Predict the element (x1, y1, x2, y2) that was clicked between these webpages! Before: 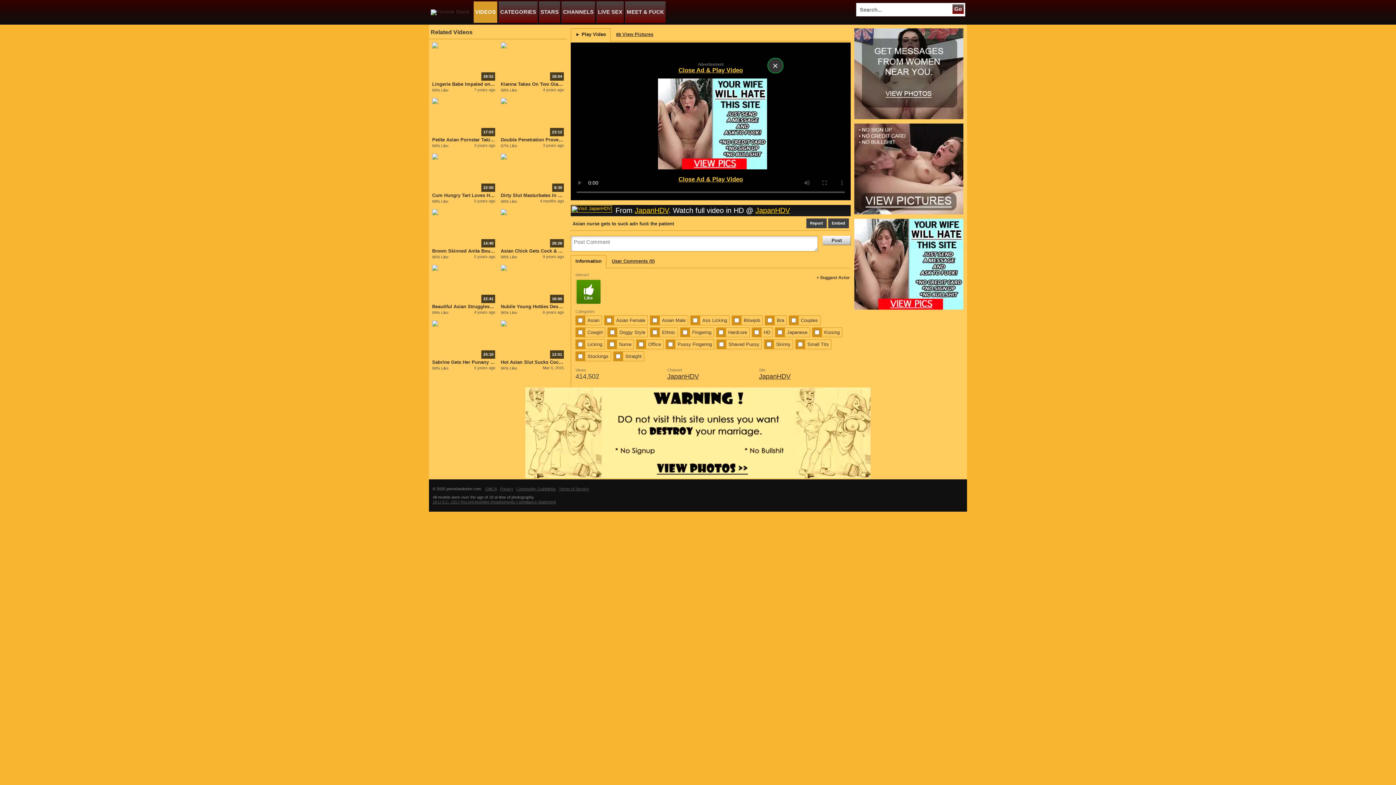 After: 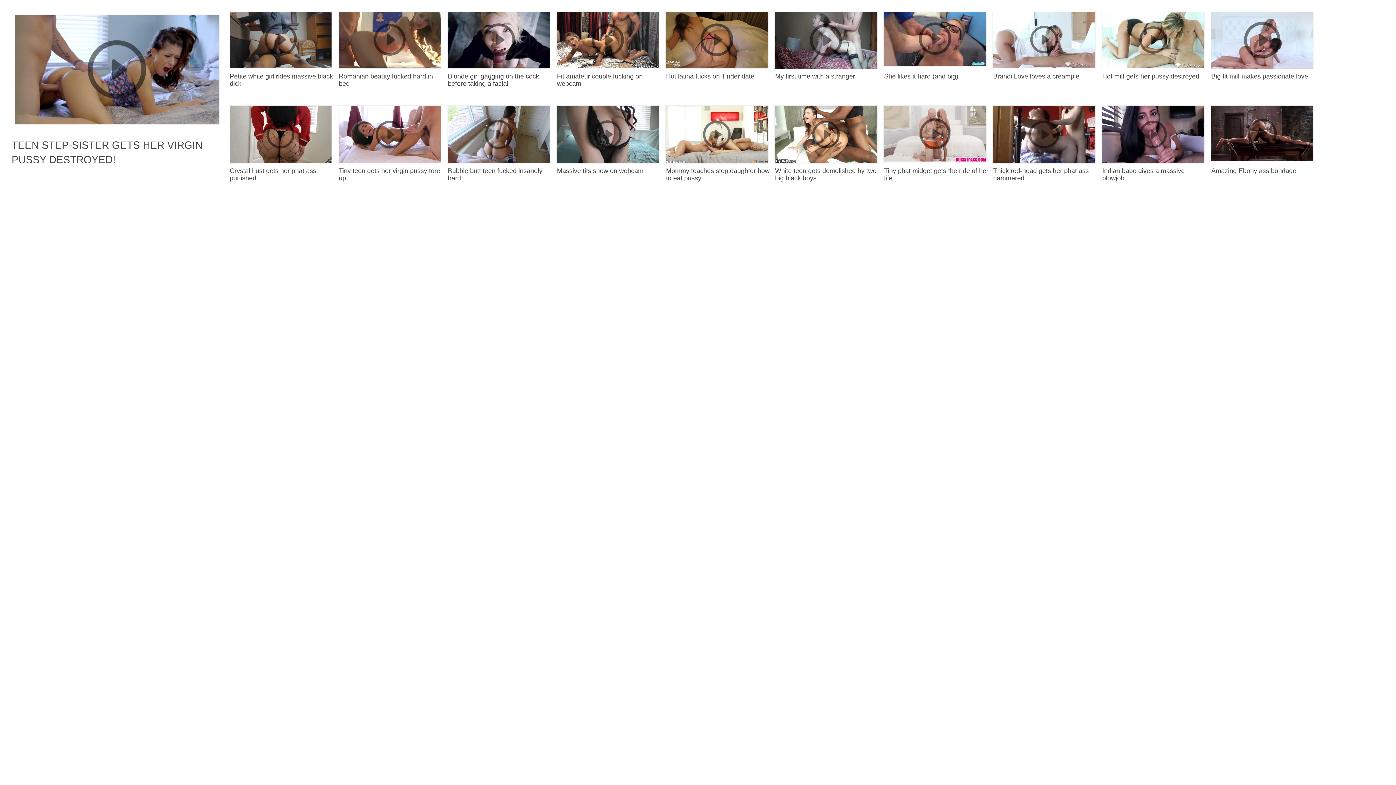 Action: bbox: (667, 372, 699, 380) label: JapanHDV